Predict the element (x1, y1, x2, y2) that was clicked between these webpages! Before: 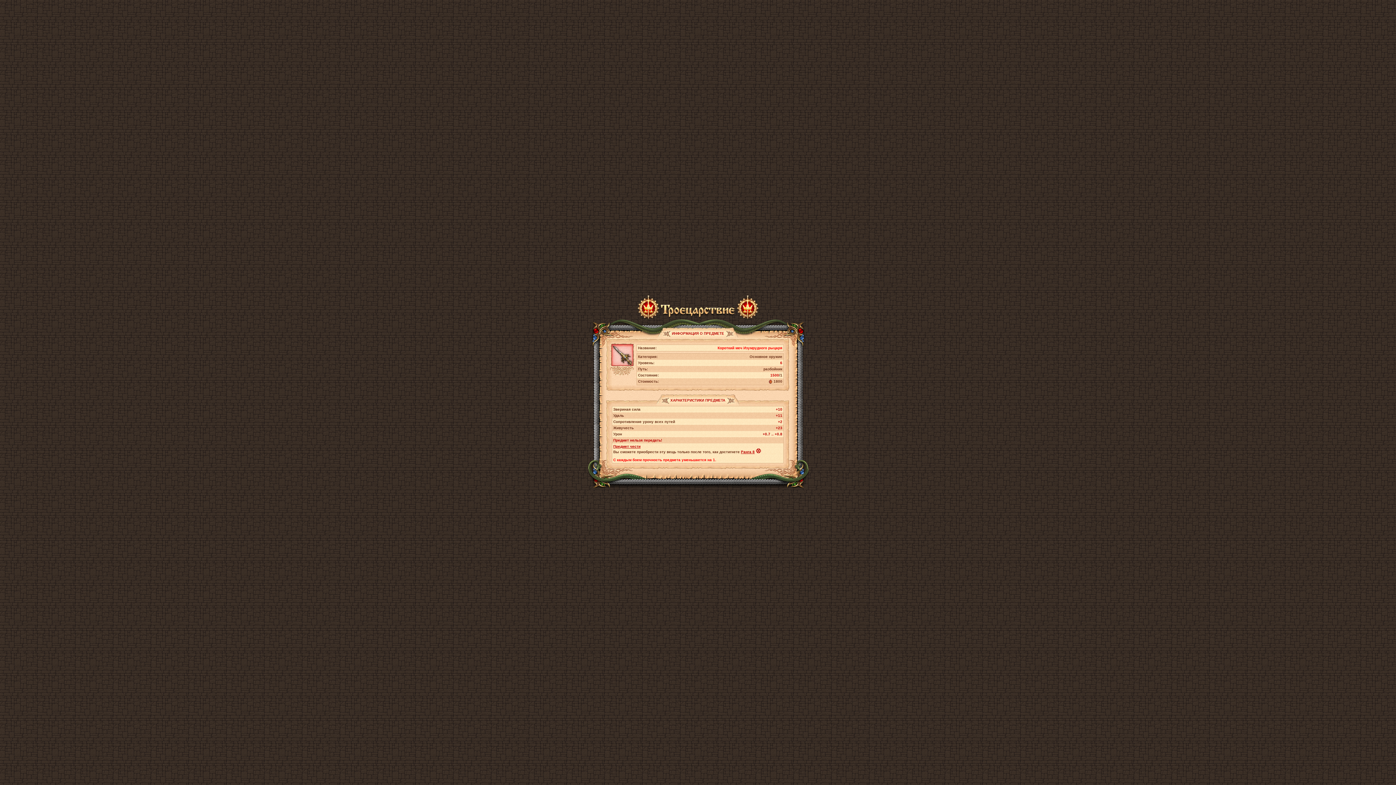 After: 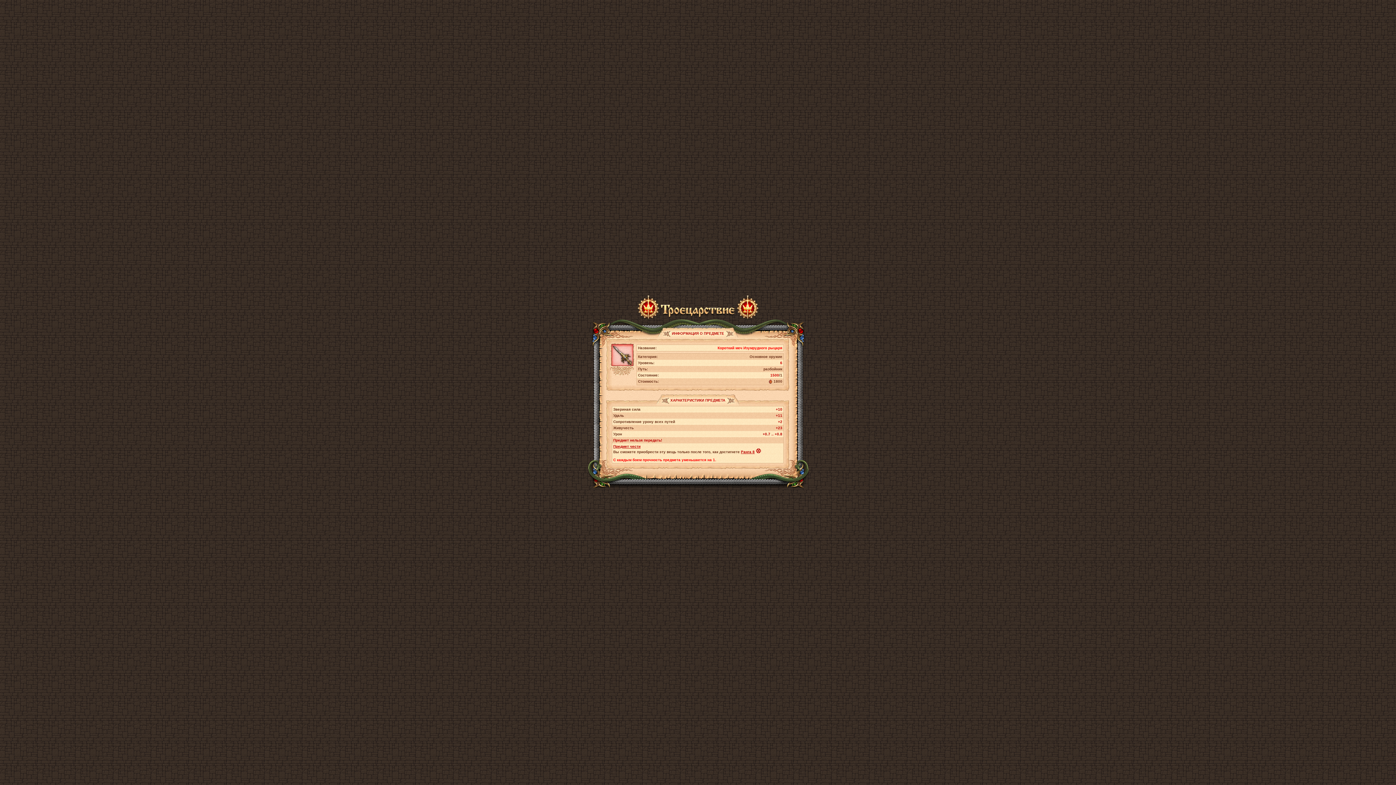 Action: bbox: (637, 316, 759, 320)